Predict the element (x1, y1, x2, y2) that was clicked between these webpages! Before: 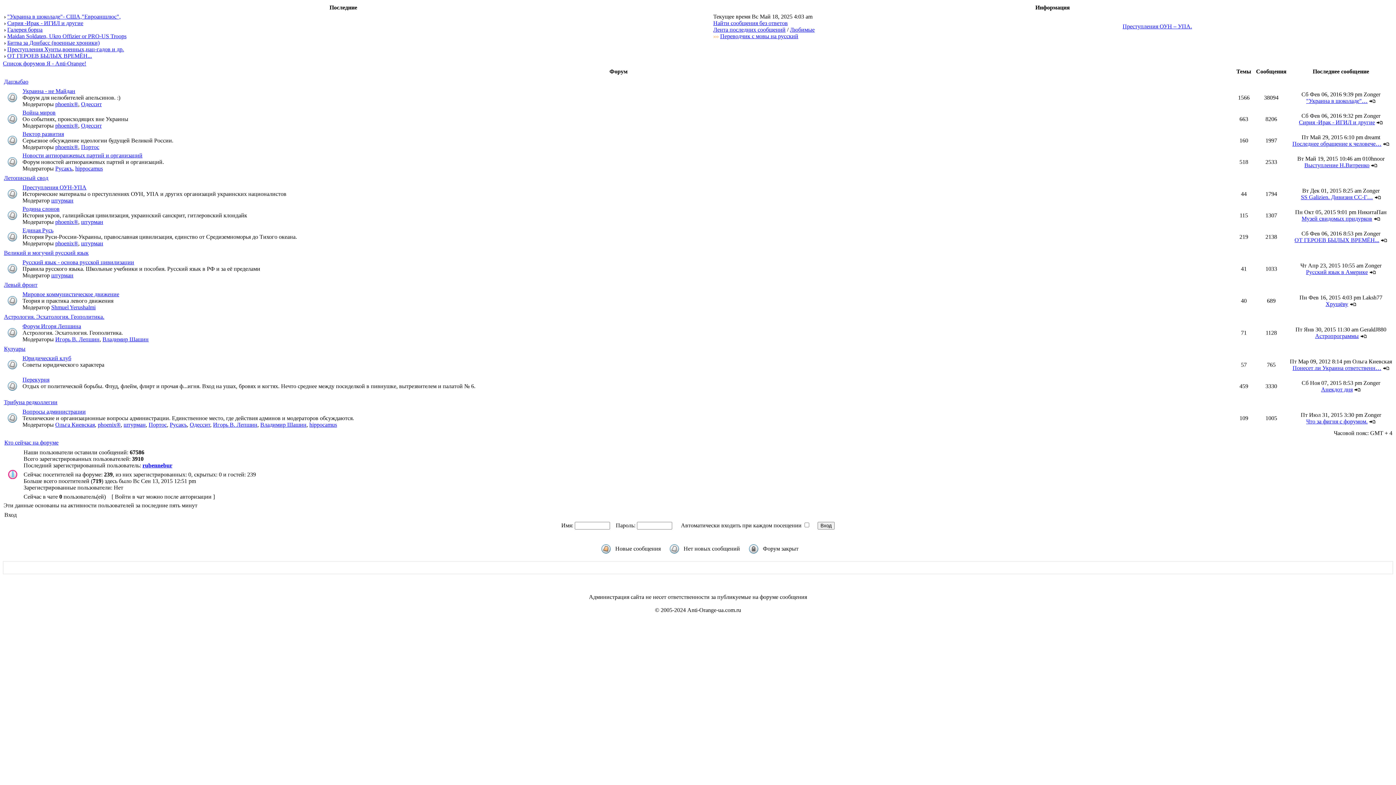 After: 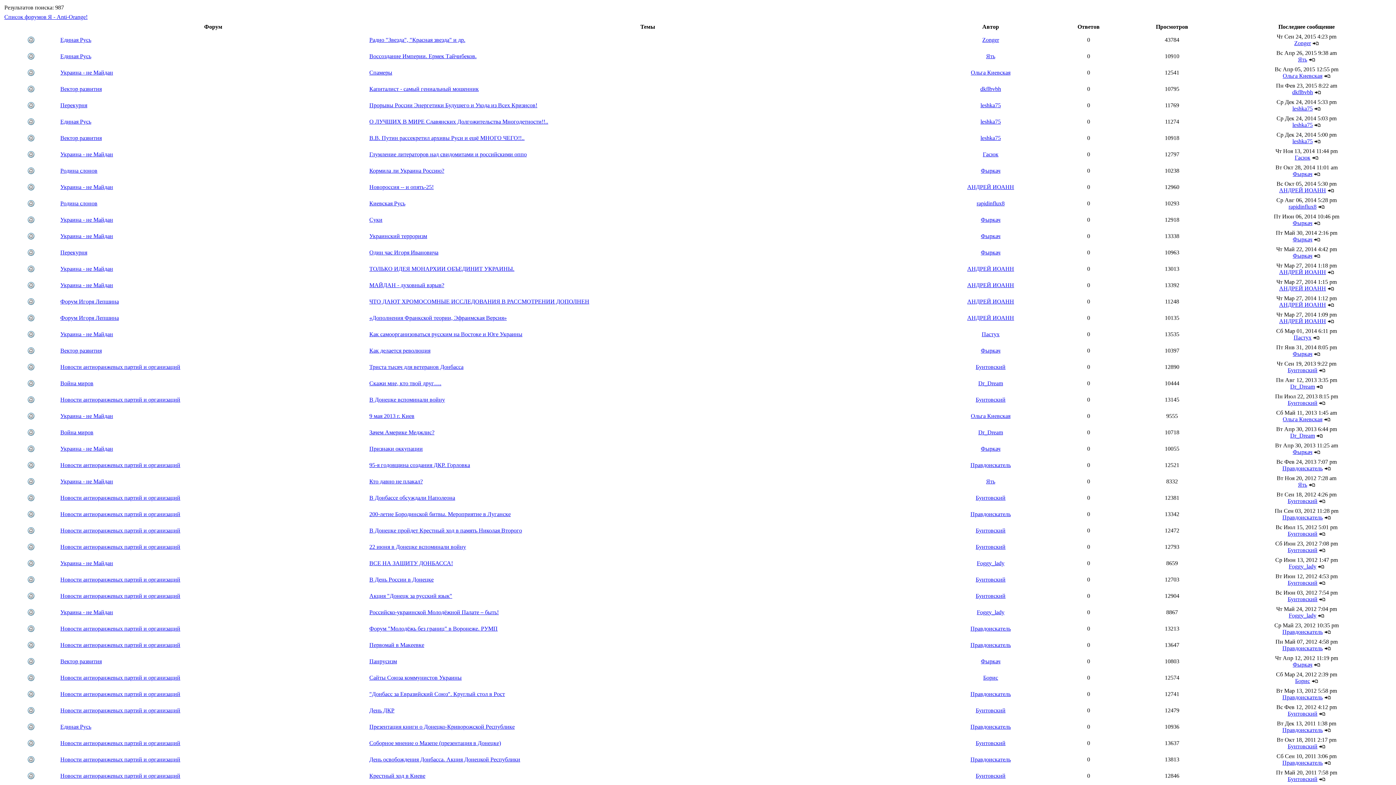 Action: bbox: (713, 20, 788, 26) label: Найти сообщения без ответов